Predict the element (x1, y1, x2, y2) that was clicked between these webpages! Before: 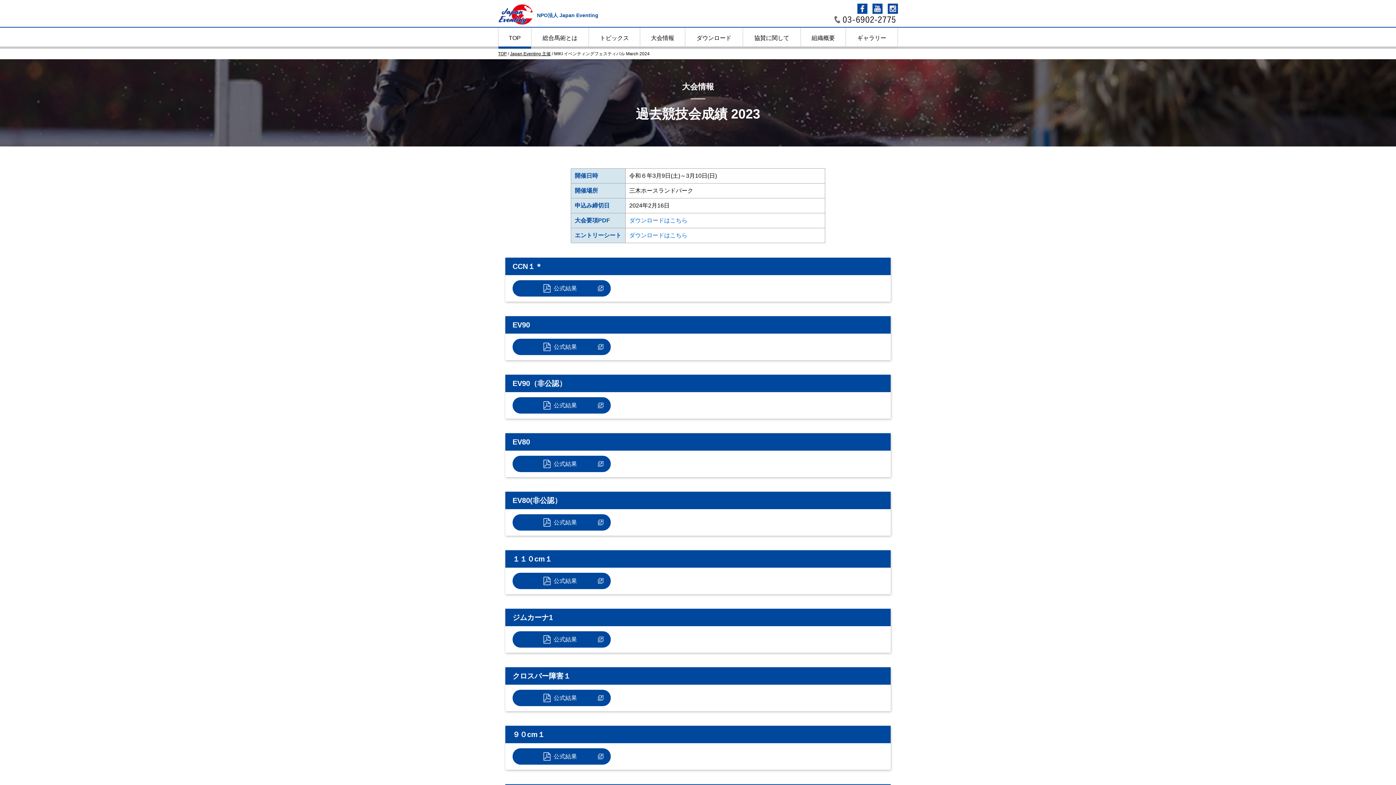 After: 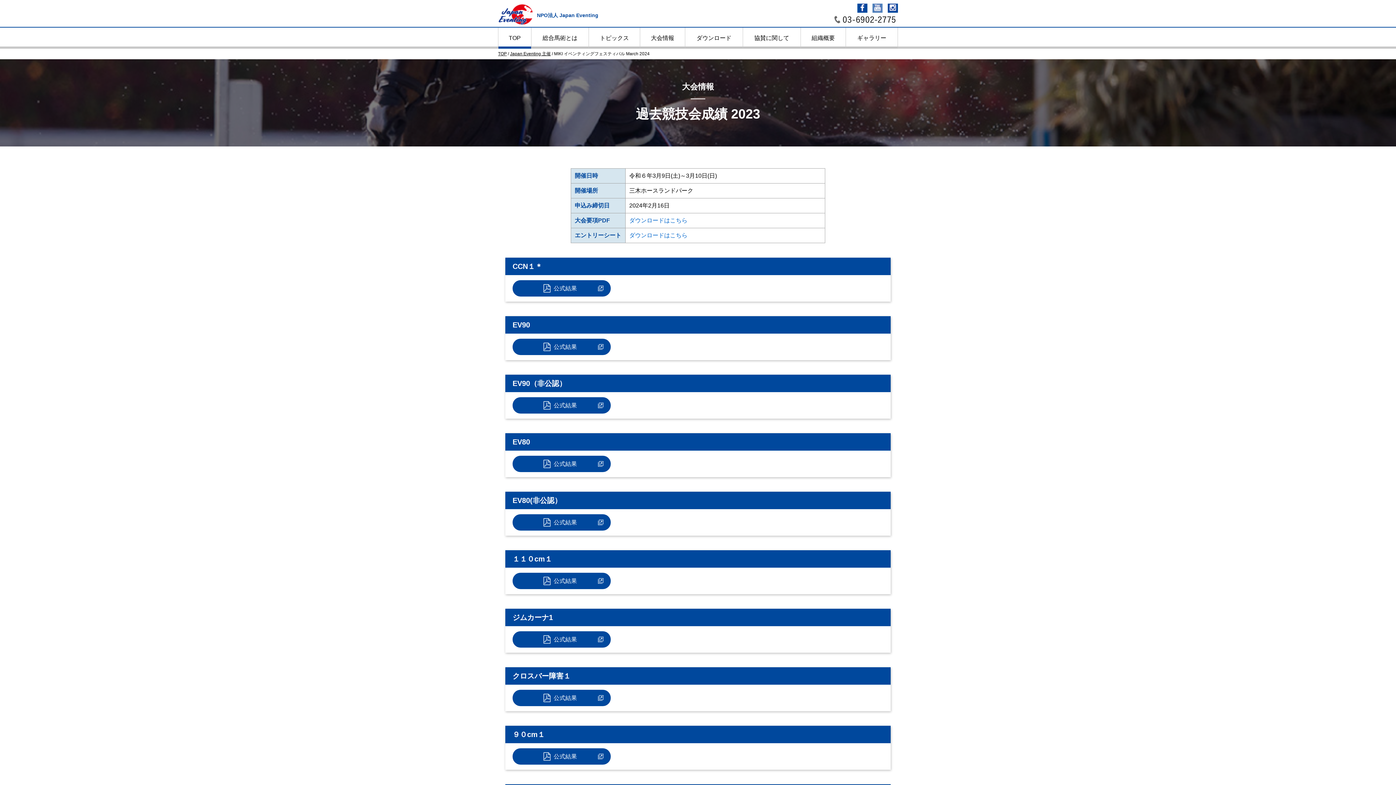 Action: bbox: (872, 8, 882, 14)